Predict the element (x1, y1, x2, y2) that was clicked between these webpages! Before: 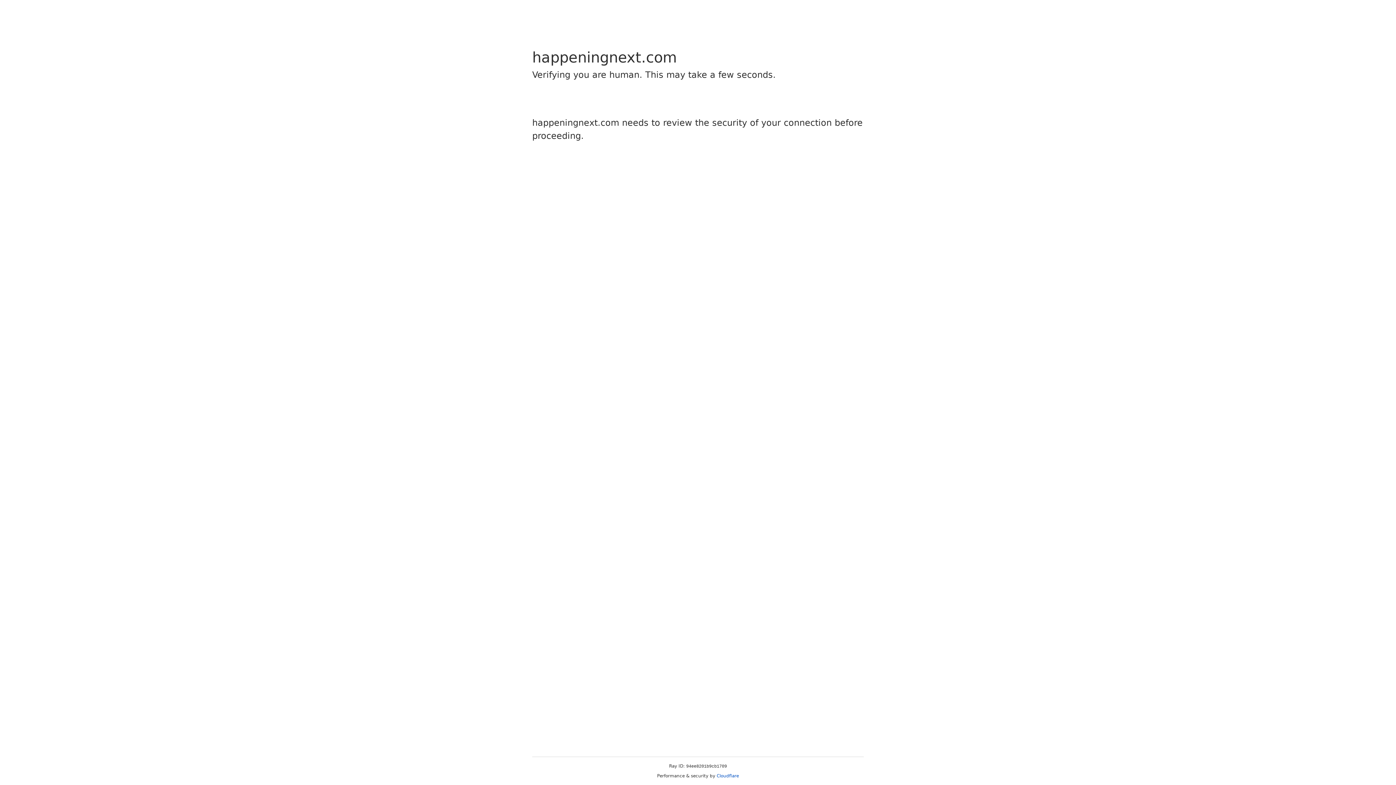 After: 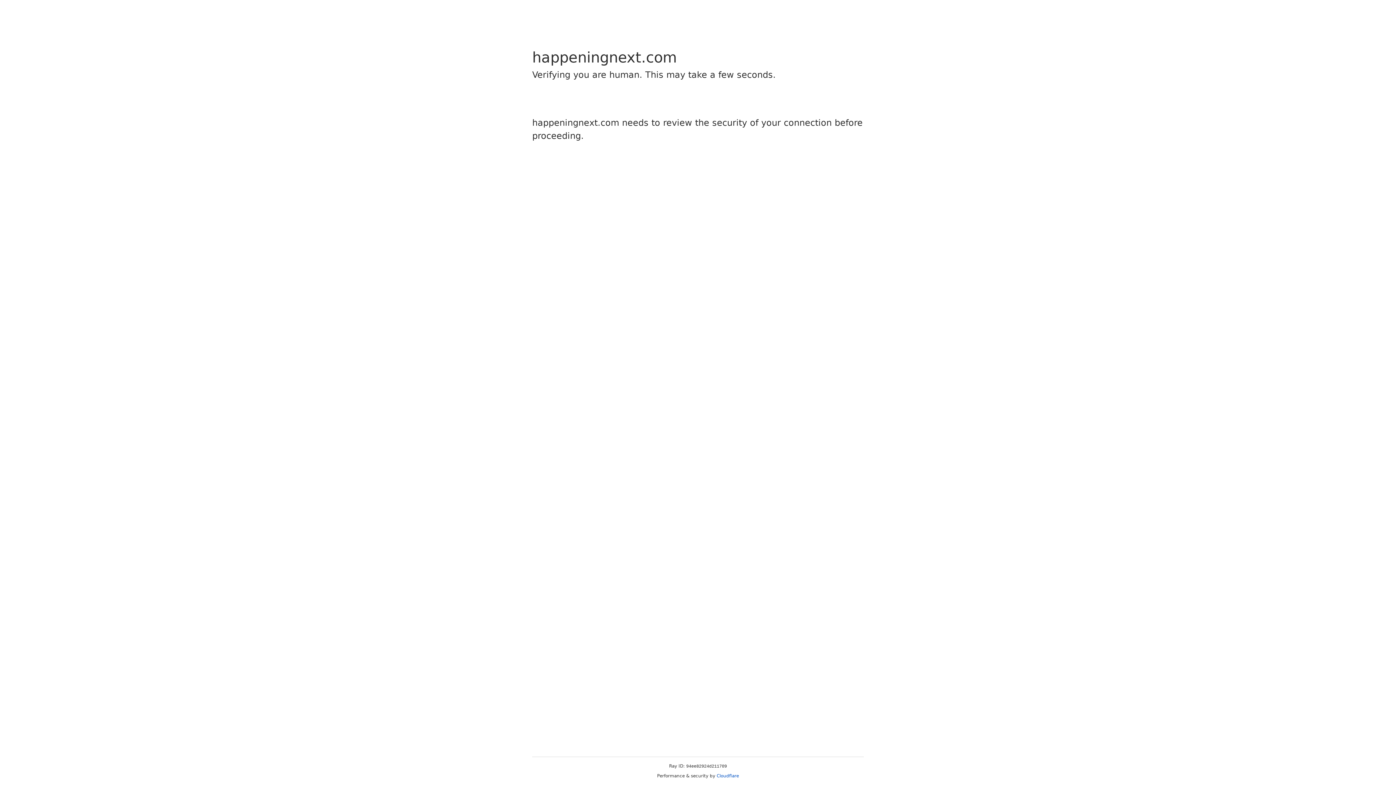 Action: label: Cloudflare bbox: (716, 773, 739, 778)